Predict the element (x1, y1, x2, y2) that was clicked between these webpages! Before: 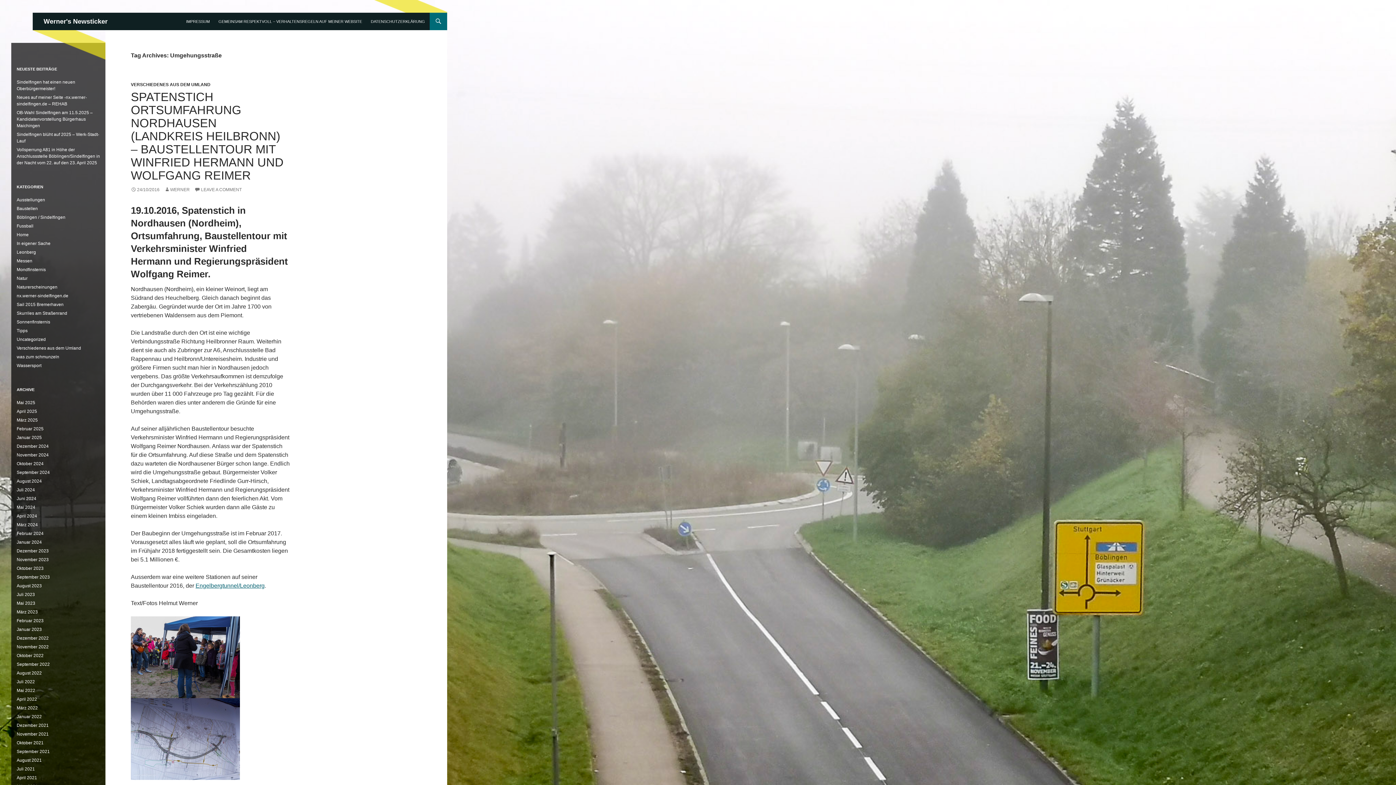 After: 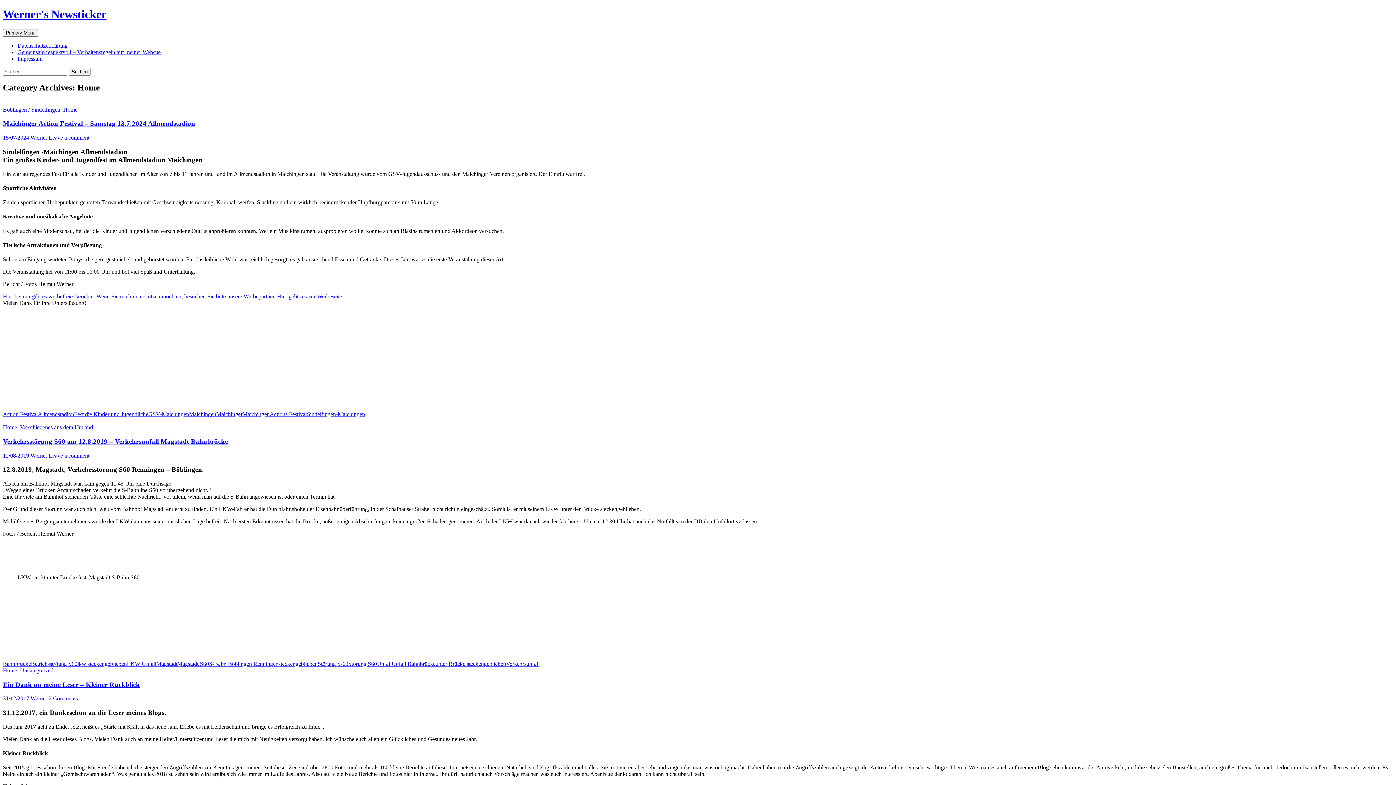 Action: label: Home bbox: (16, 232, 28, 237)